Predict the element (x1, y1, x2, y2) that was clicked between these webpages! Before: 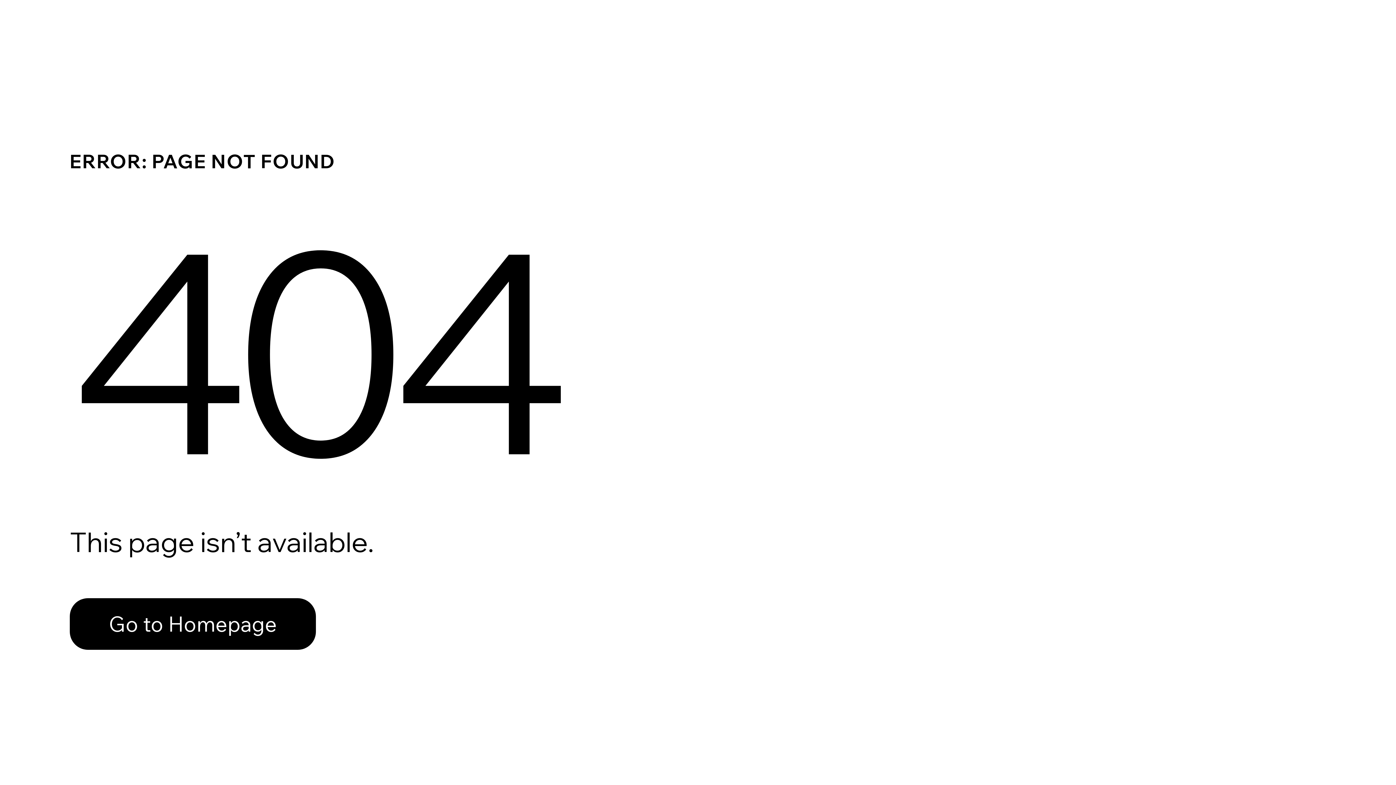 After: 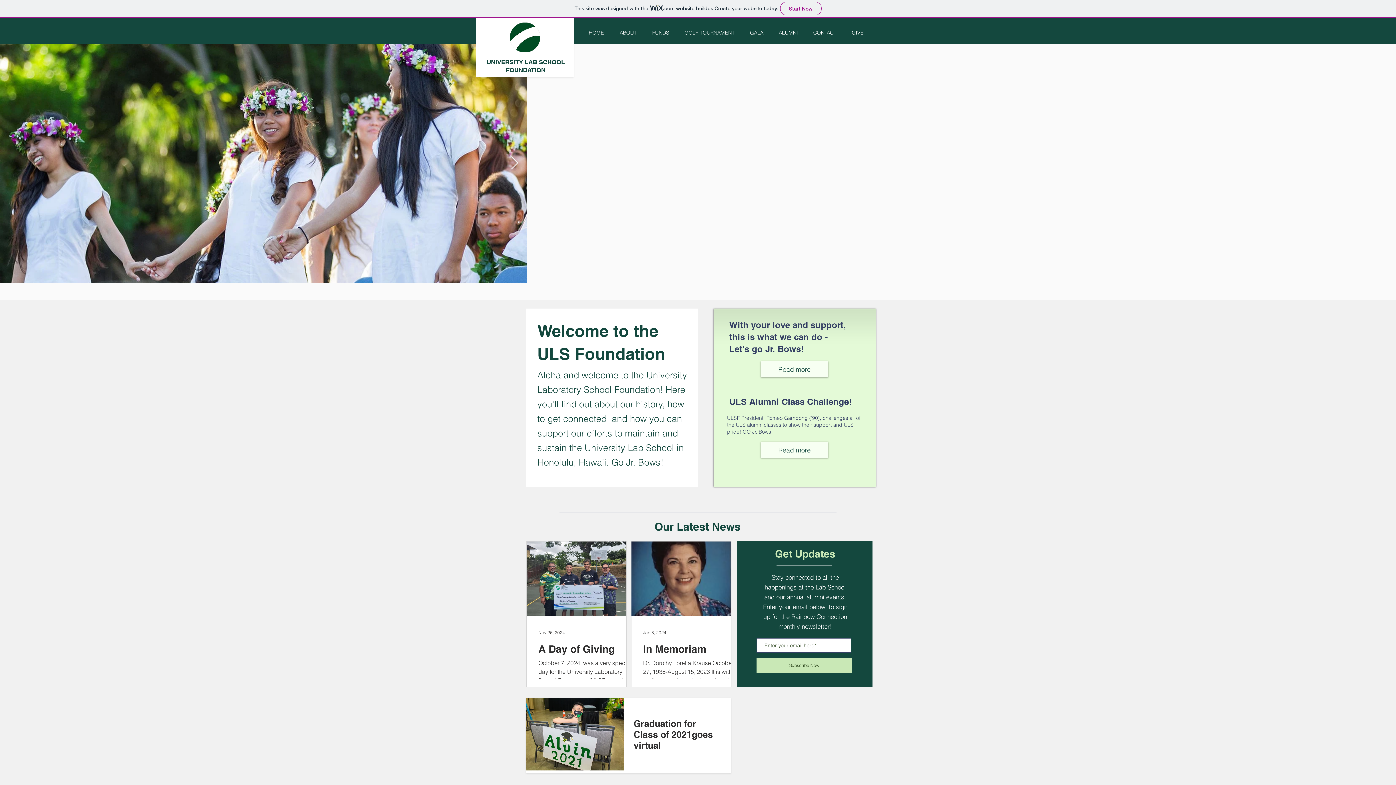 Action: bbox: (69, 598, 316, 650) label: Go to Homepage